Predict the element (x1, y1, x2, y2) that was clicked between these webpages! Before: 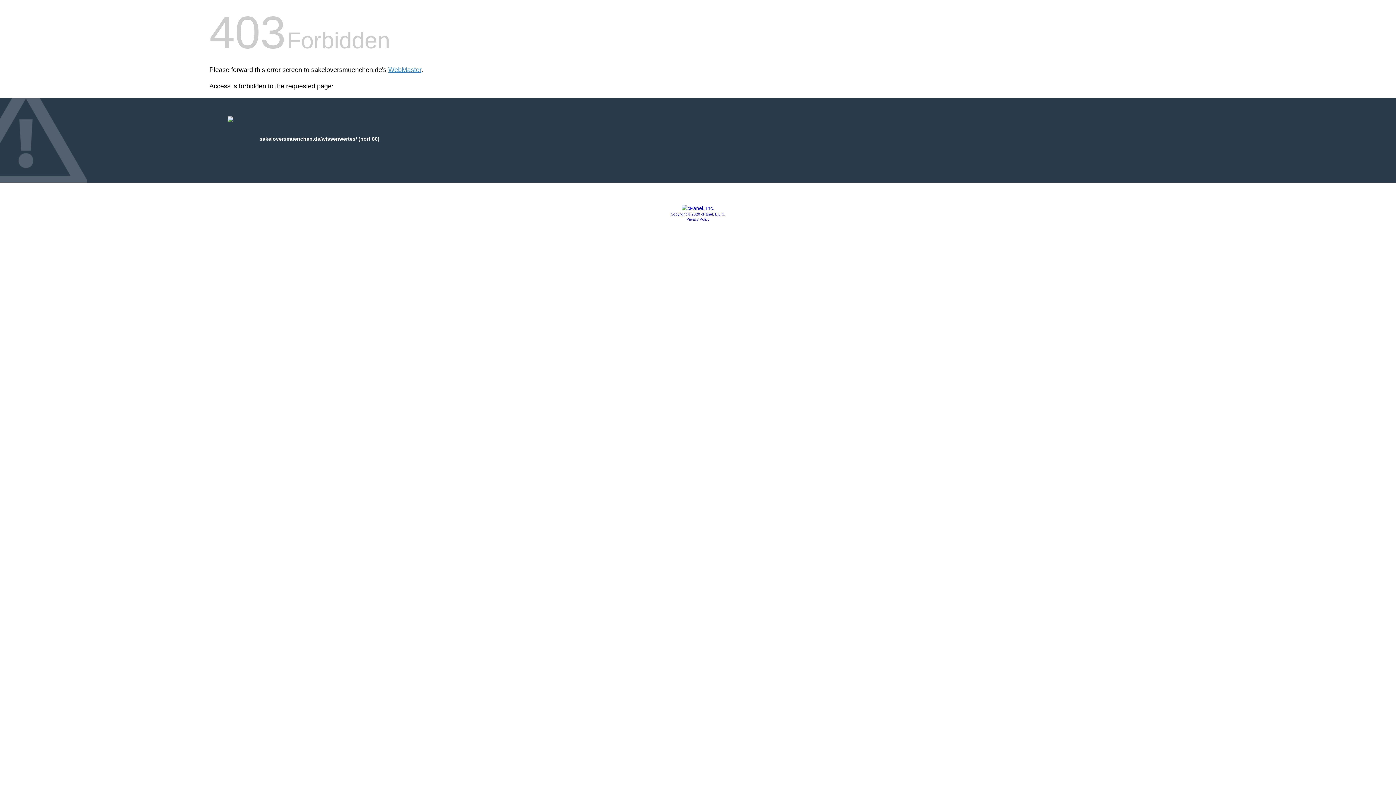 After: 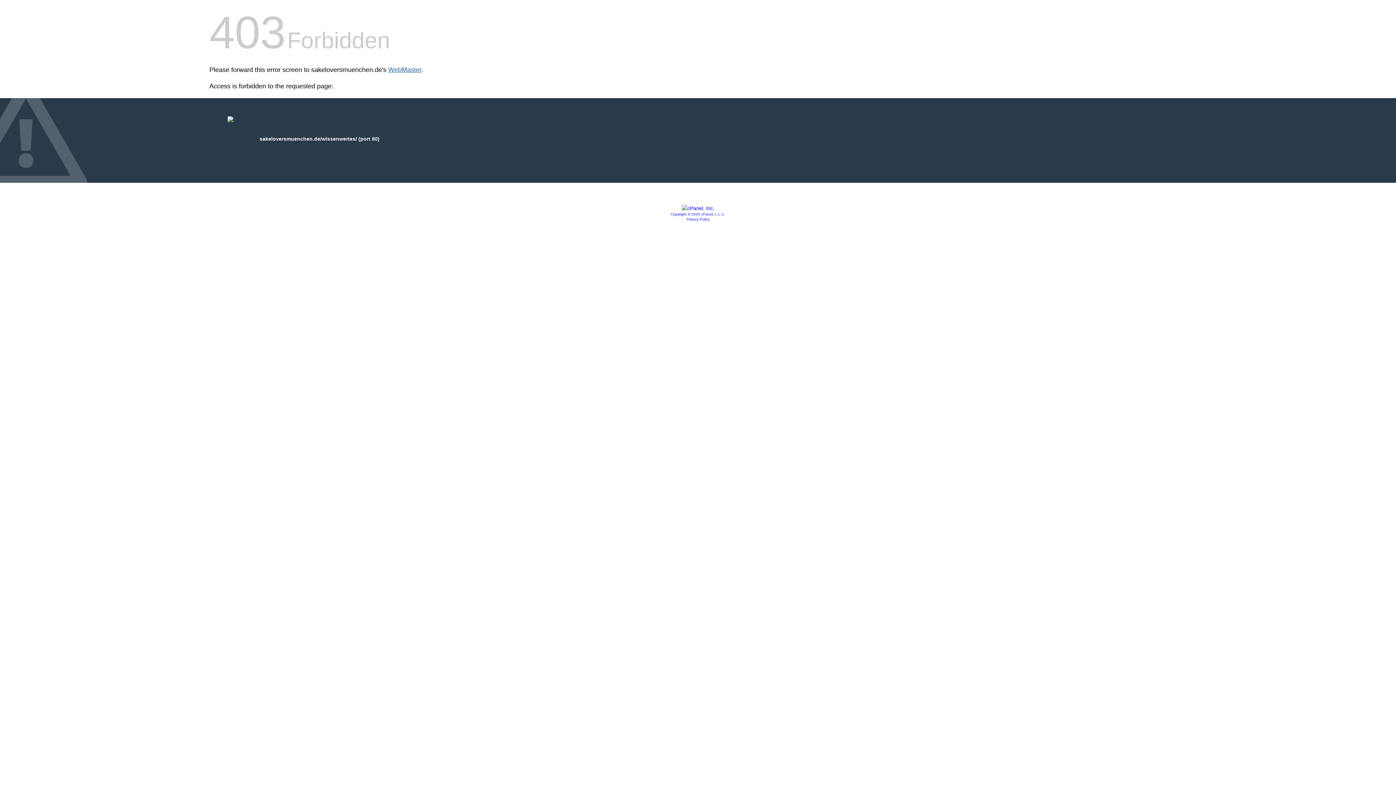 Action: label: WebMaster bbox: (388, 66, 421, 73)